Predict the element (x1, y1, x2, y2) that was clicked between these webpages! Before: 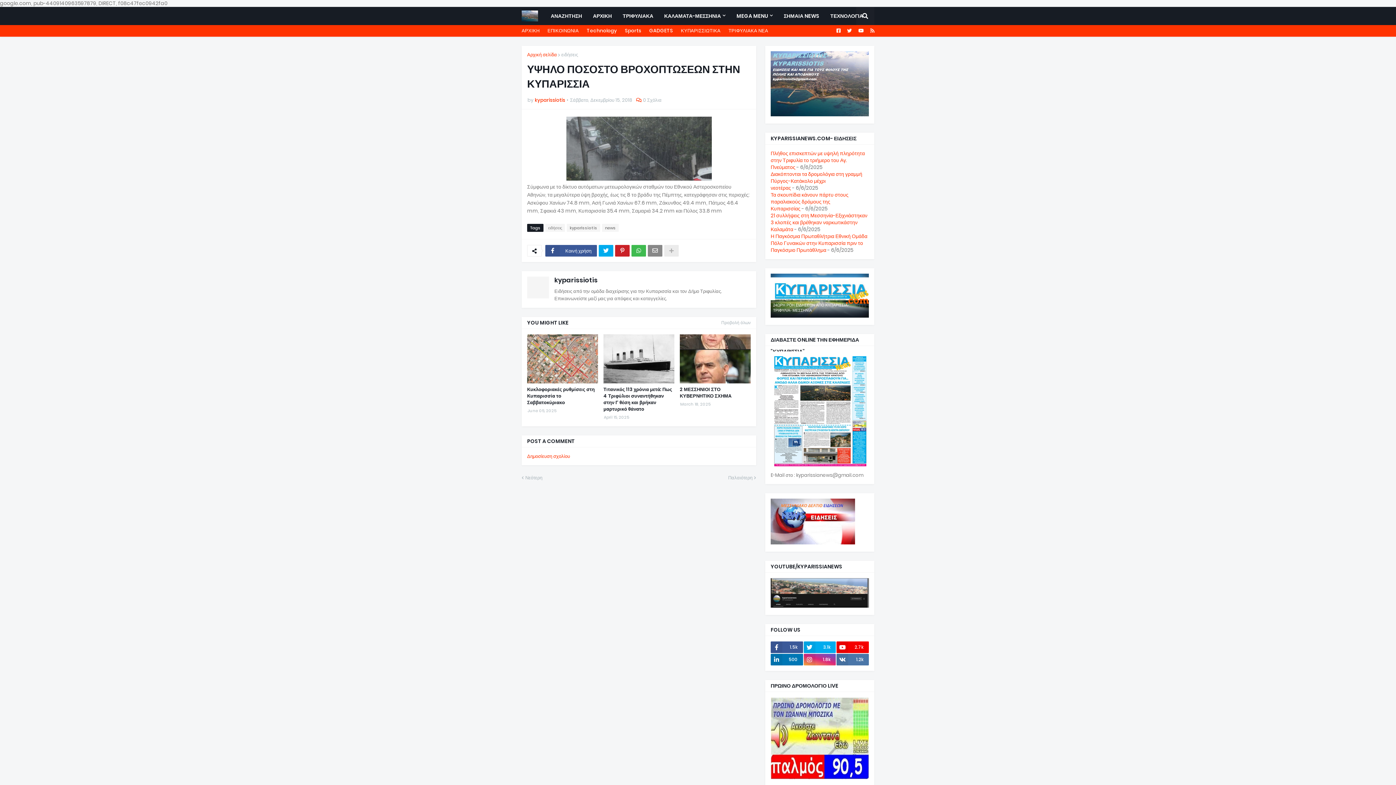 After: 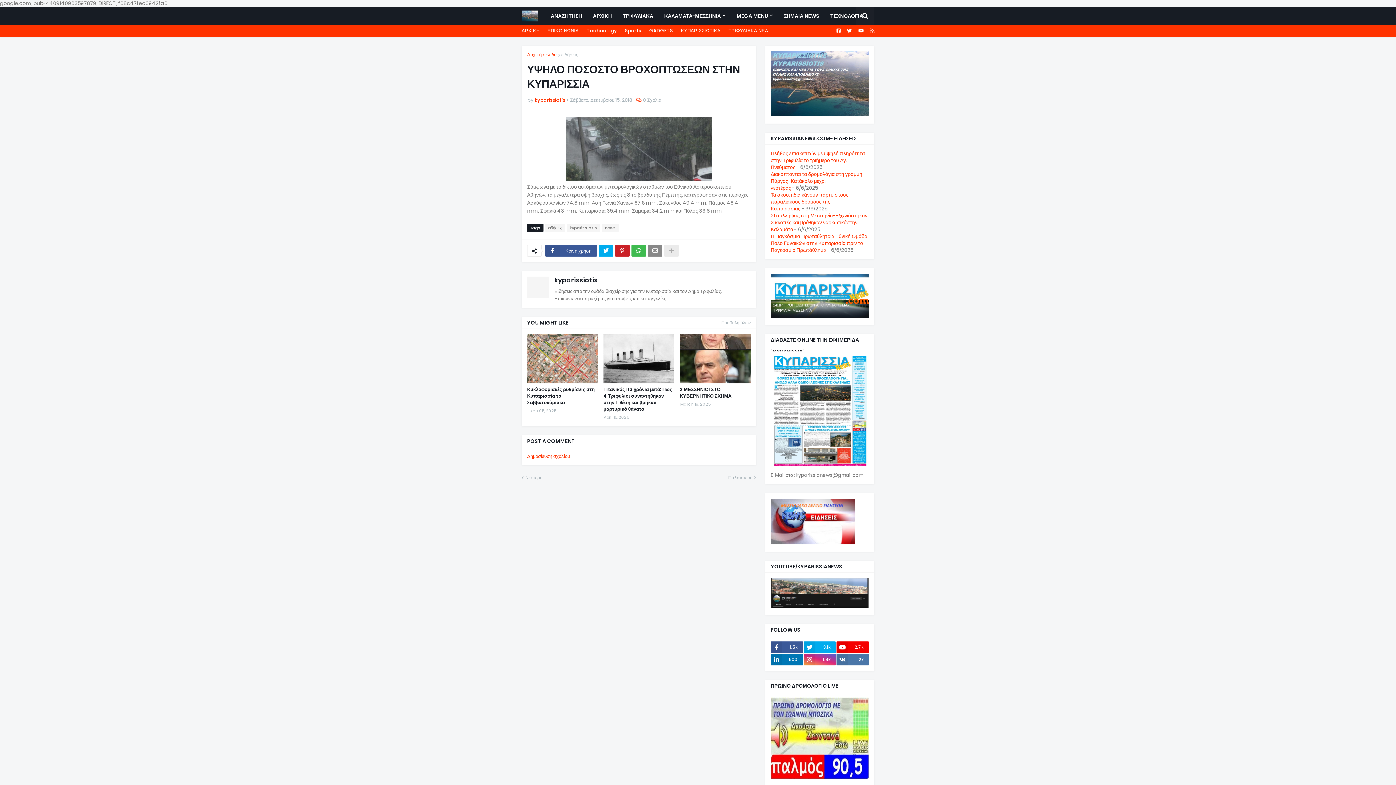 Action: bbox: (870, 25, 874, 36)